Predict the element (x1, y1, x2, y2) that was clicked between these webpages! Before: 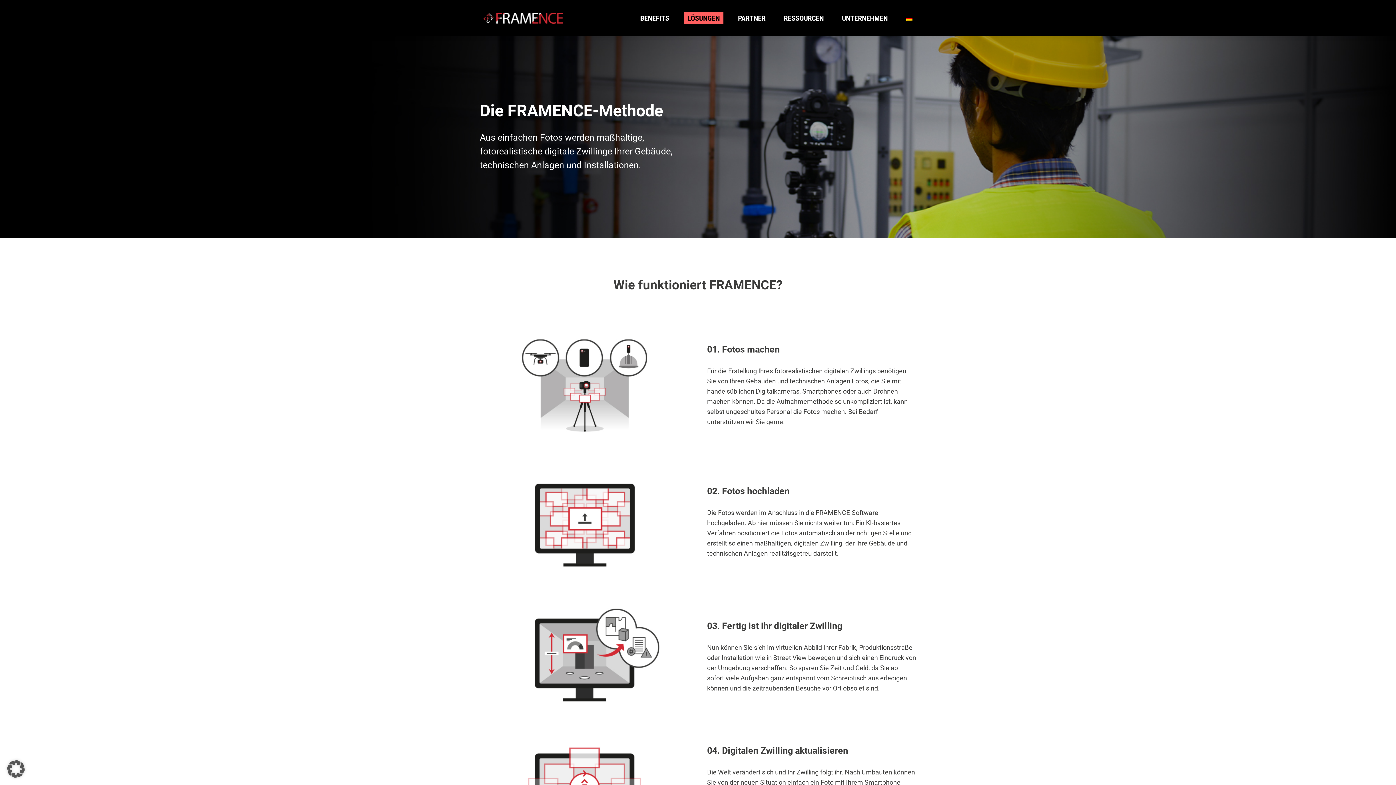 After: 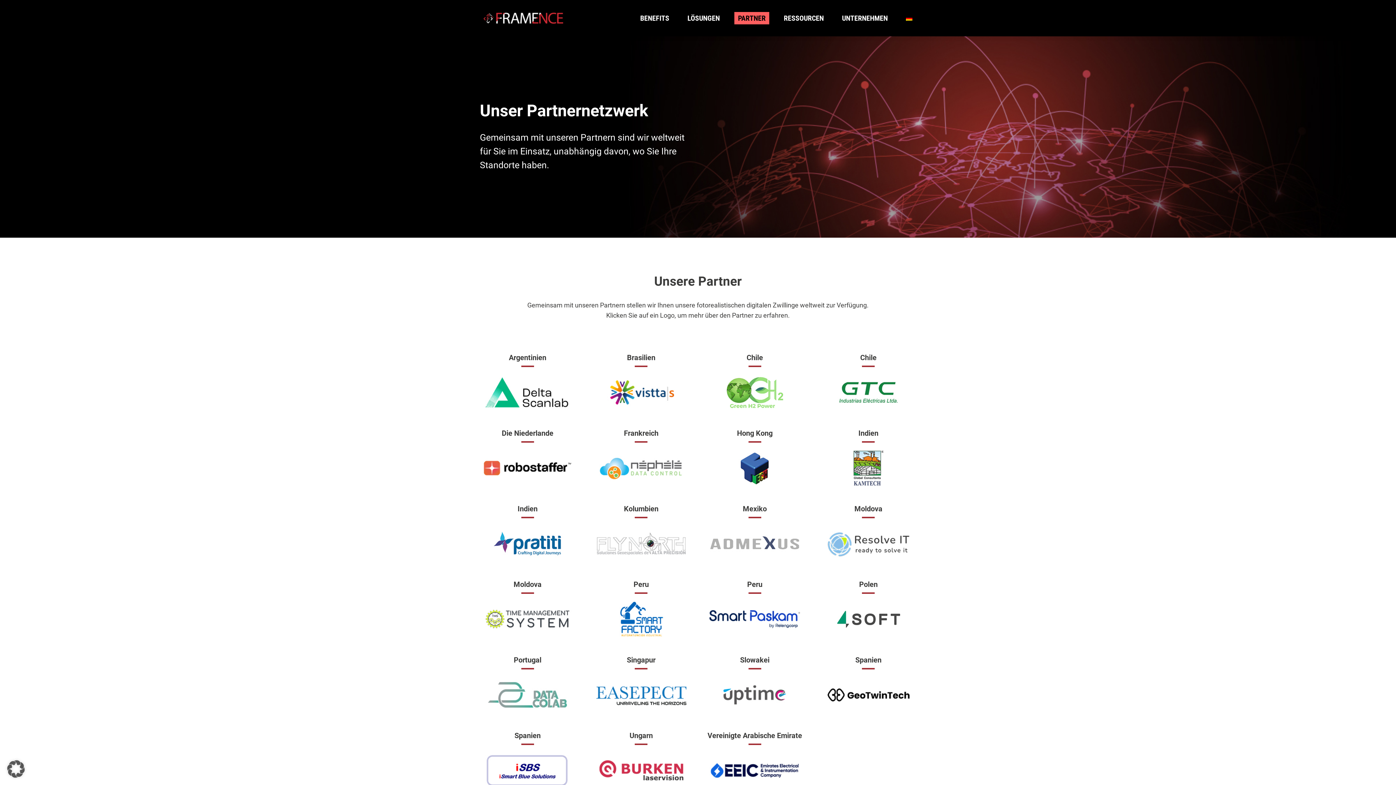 Action: label: PARTNER bbox: (734, 12, 769, 24)